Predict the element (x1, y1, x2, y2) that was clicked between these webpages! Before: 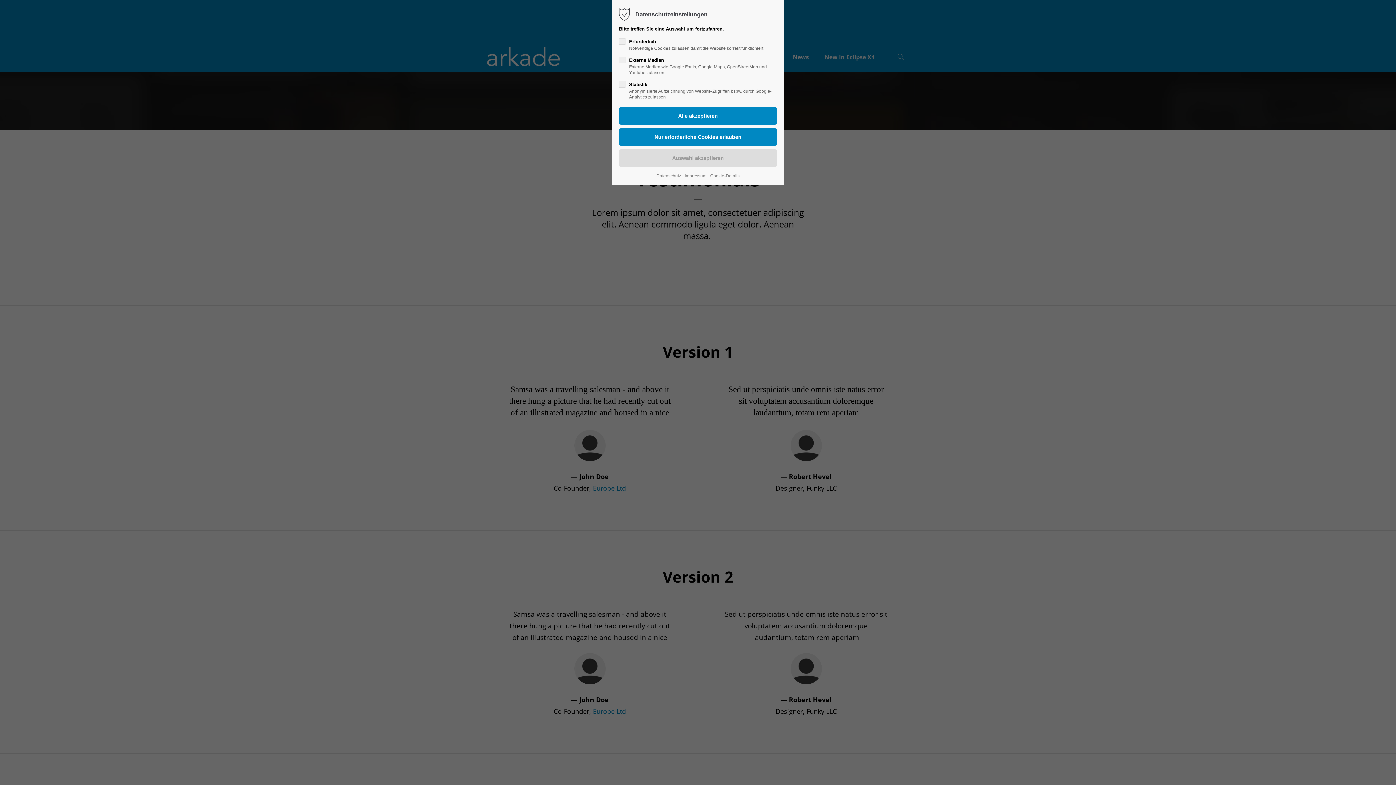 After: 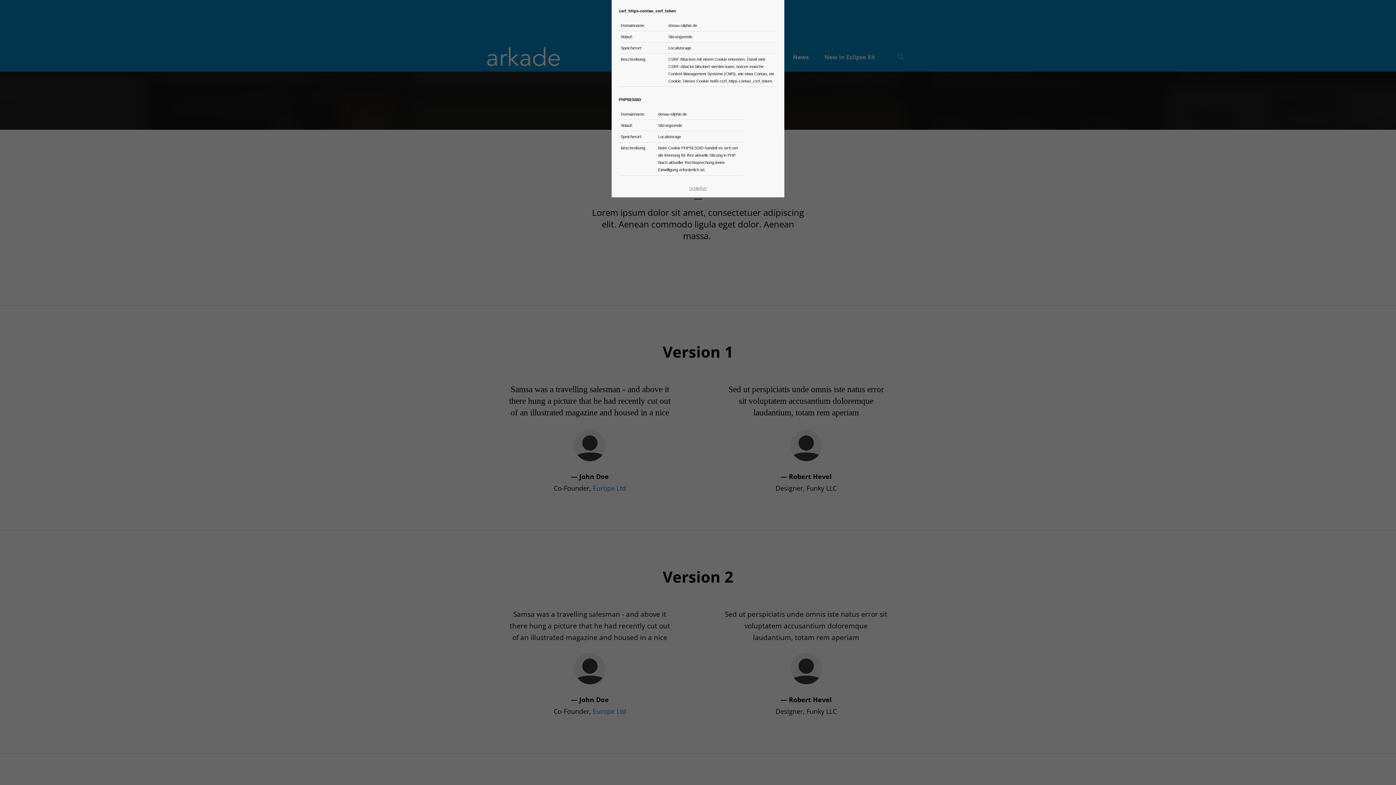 Action: bbox: (710, 172, 739, 179) label: Cookie-Details